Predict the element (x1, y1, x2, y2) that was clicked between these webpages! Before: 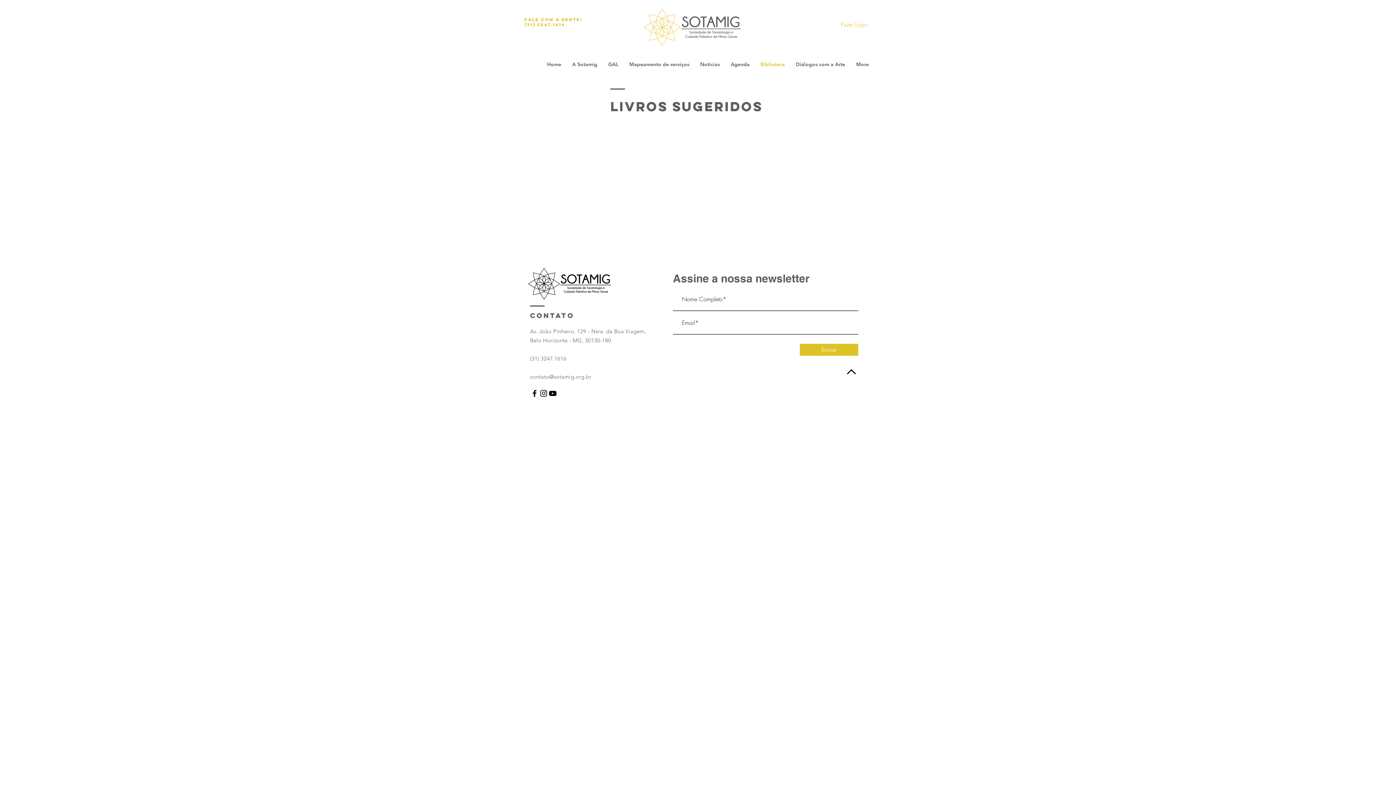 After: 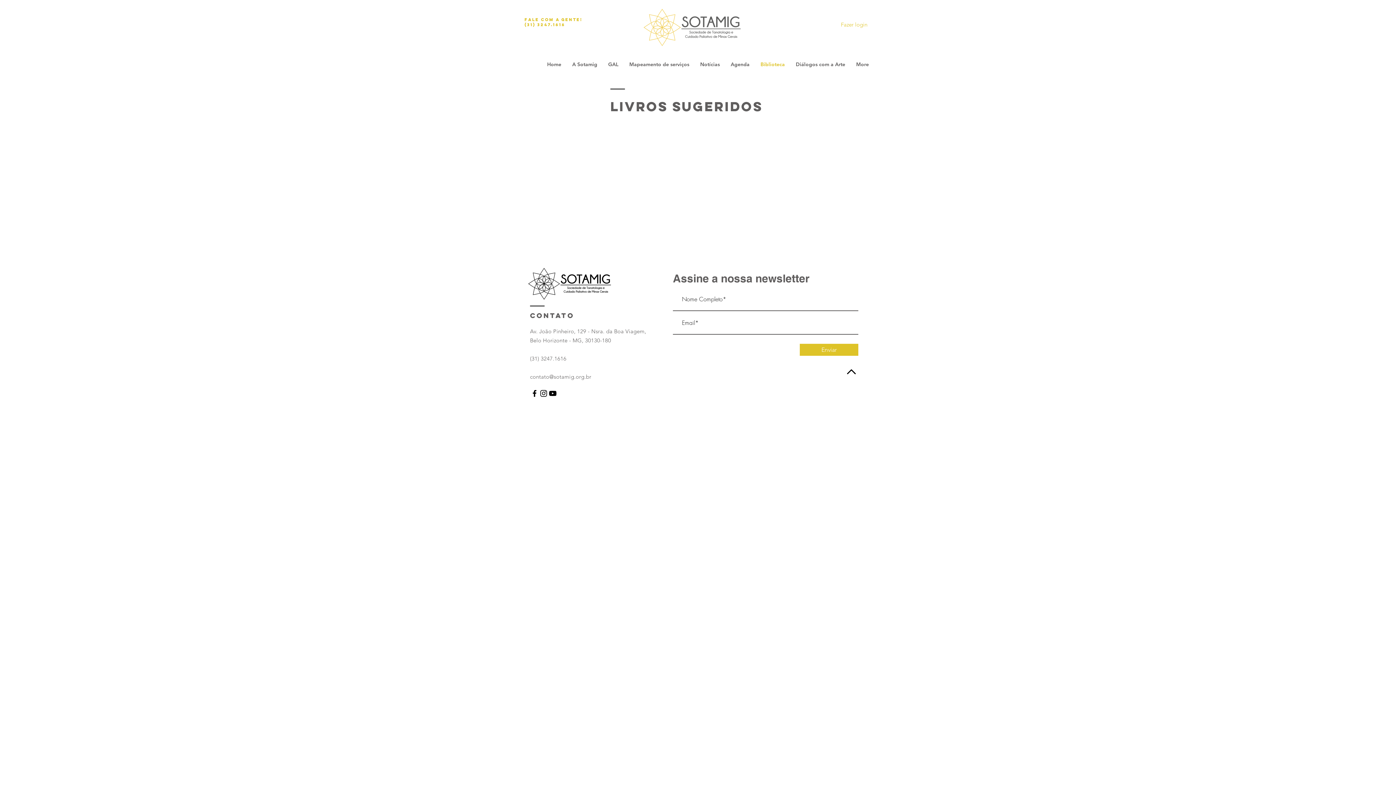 Action: bbox: (548, 389, 557, 398) label: Black YouTube Icon